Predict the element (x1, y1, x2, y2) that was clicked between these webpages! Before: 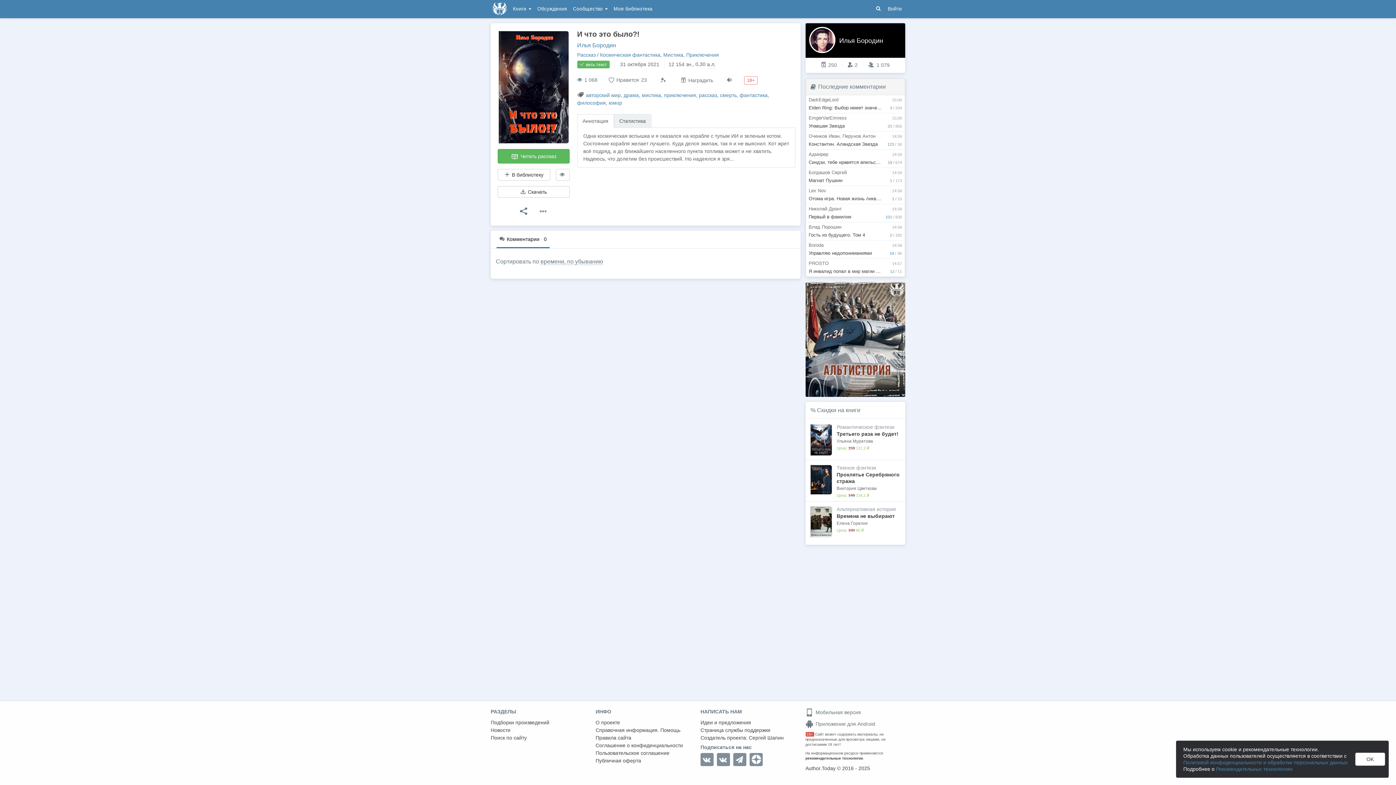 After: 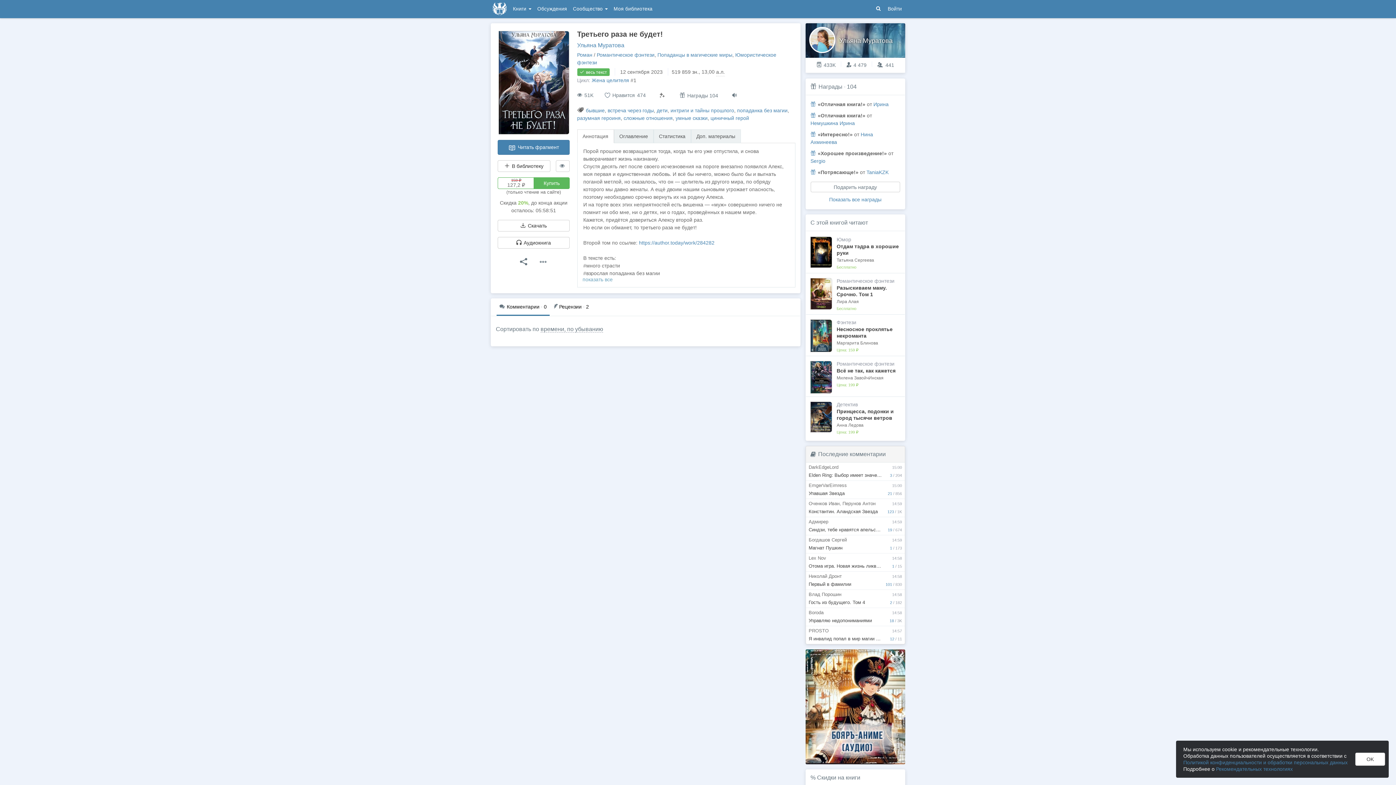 Action: bbox: (810, 424, 832, 455)